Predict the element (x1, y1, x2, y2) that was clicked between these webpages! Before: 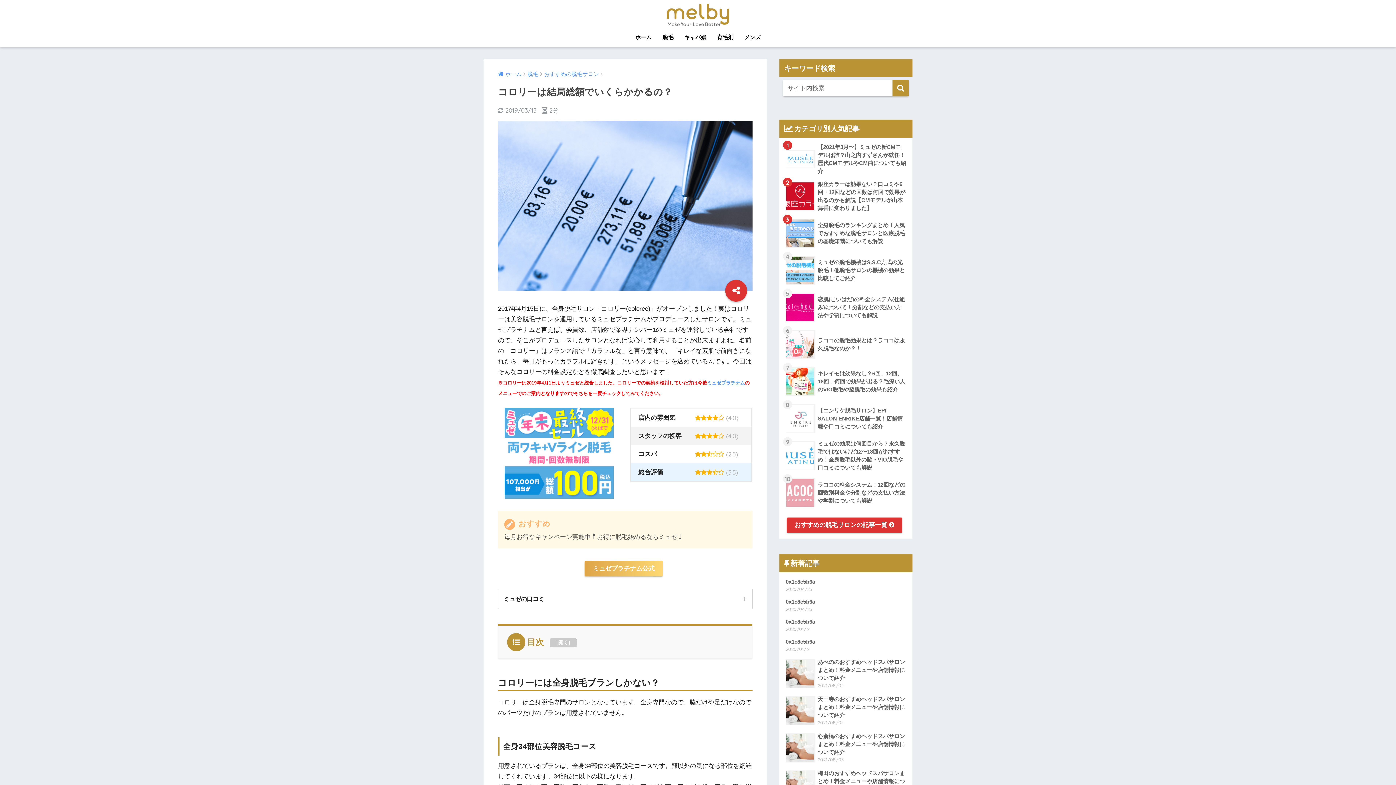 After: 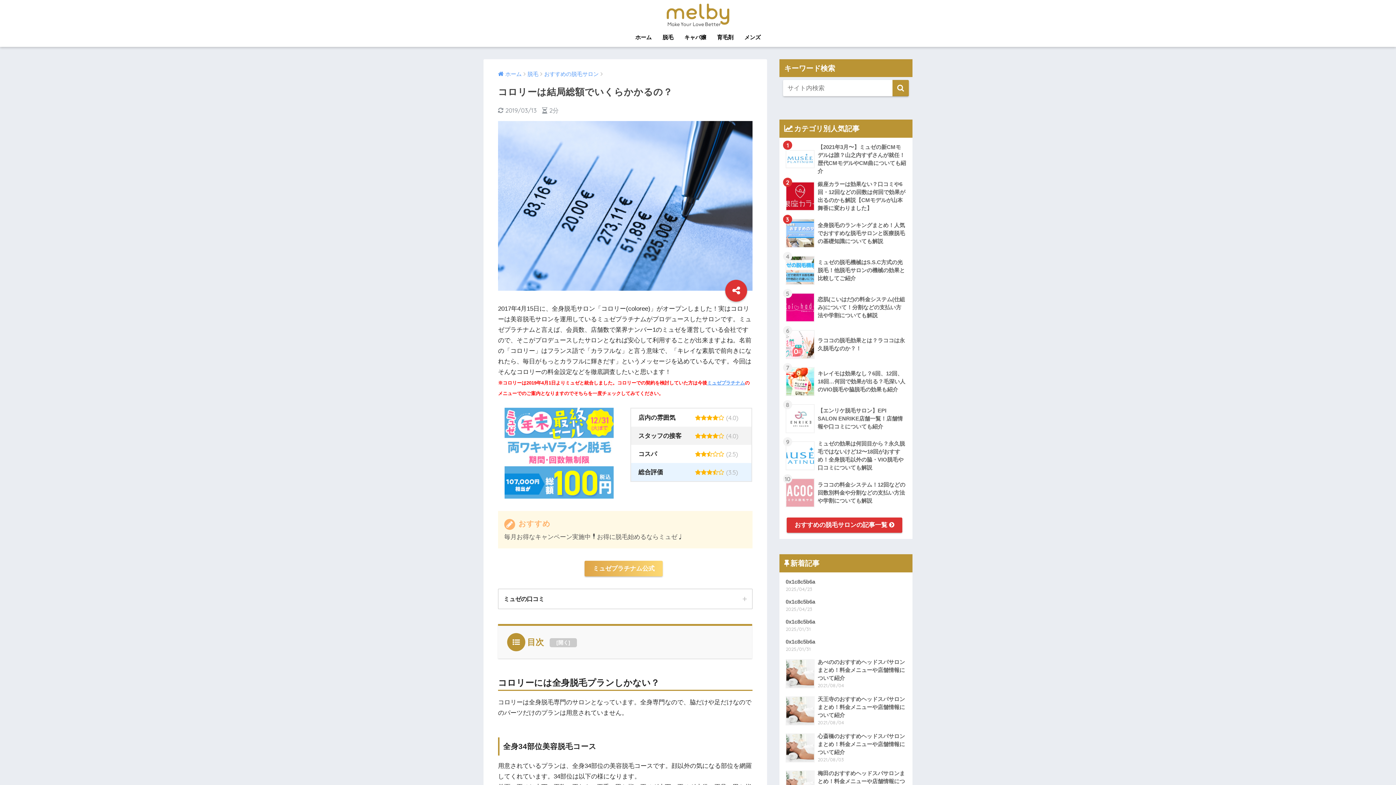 Action: bbox: (504, 449, 613, 456)